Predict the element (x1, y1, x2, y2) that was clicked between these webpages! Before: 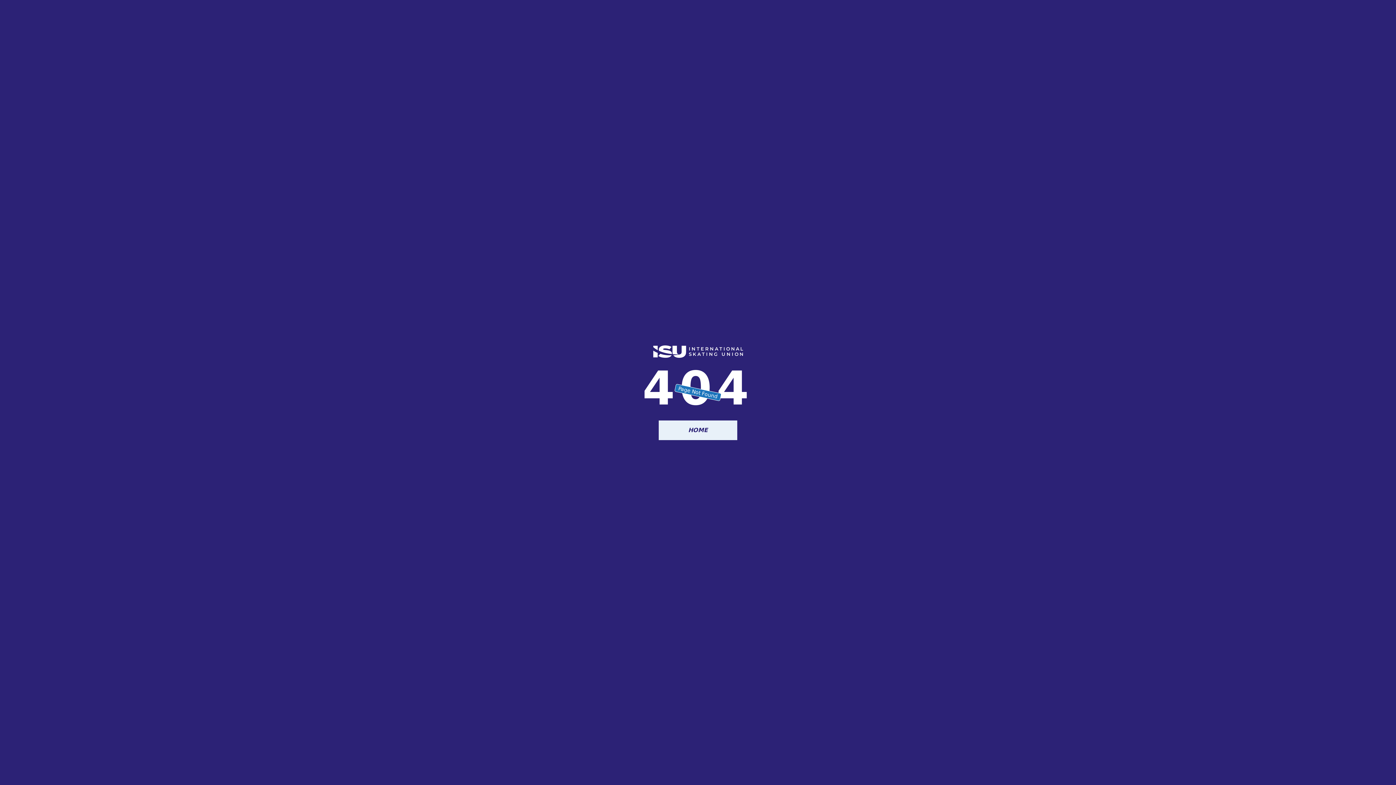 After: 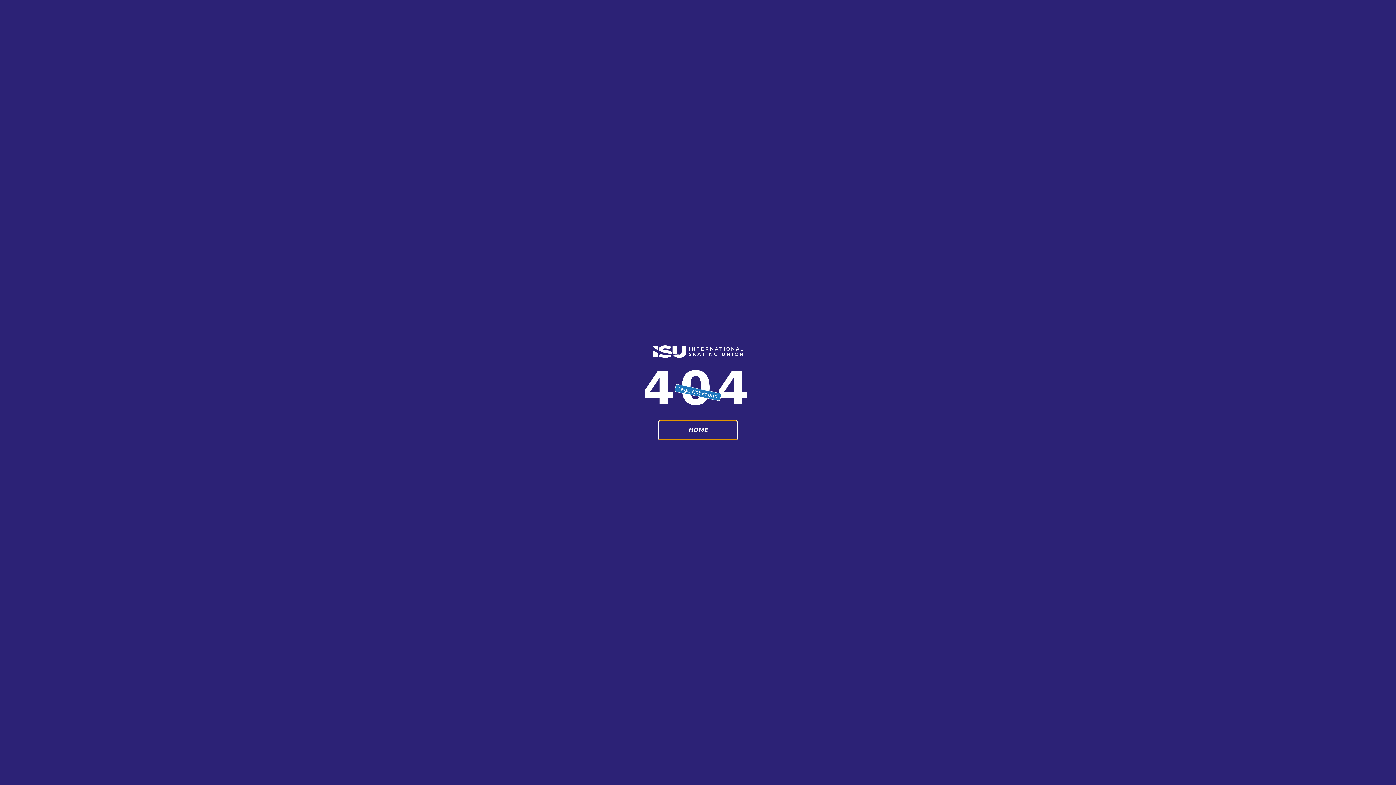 Action: bbox: (658, 420, 737, 440) label: HOME